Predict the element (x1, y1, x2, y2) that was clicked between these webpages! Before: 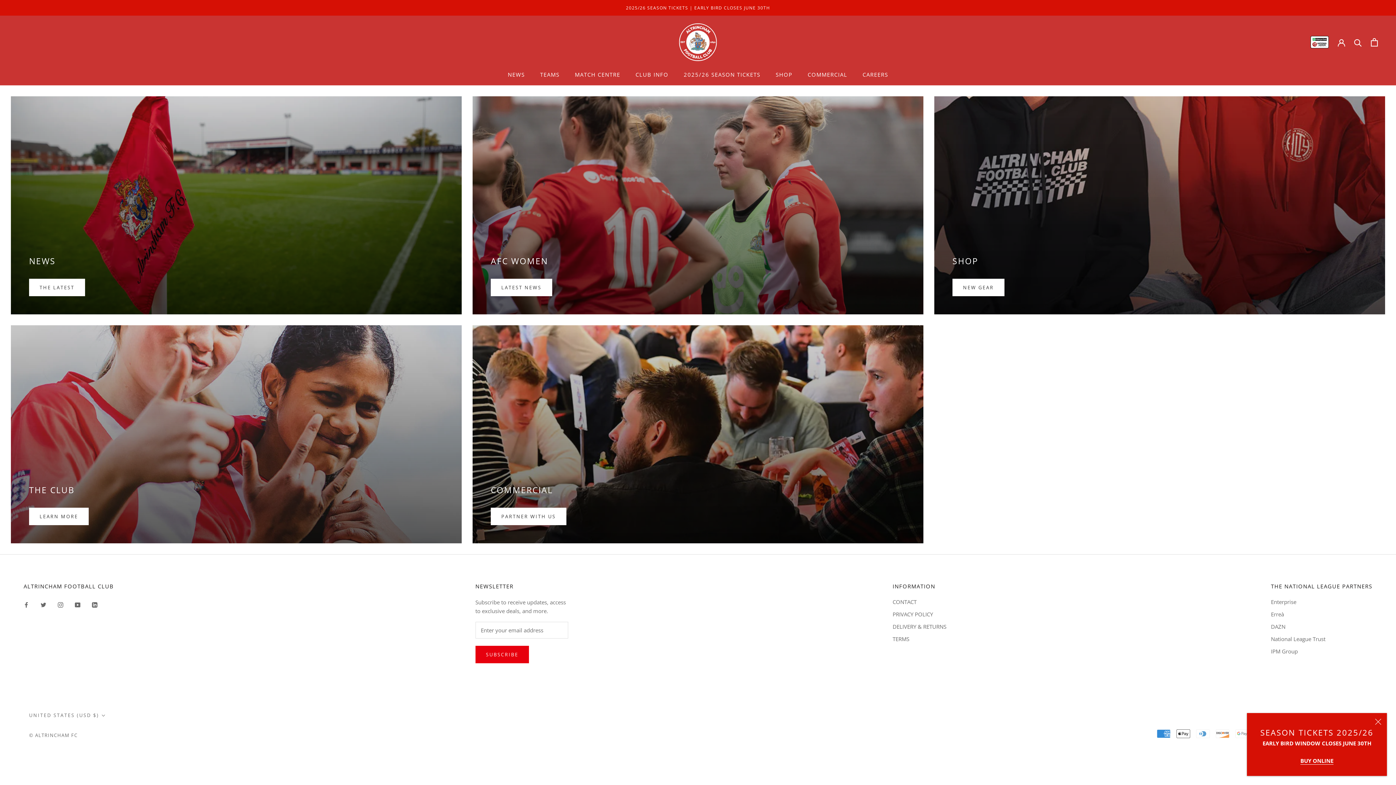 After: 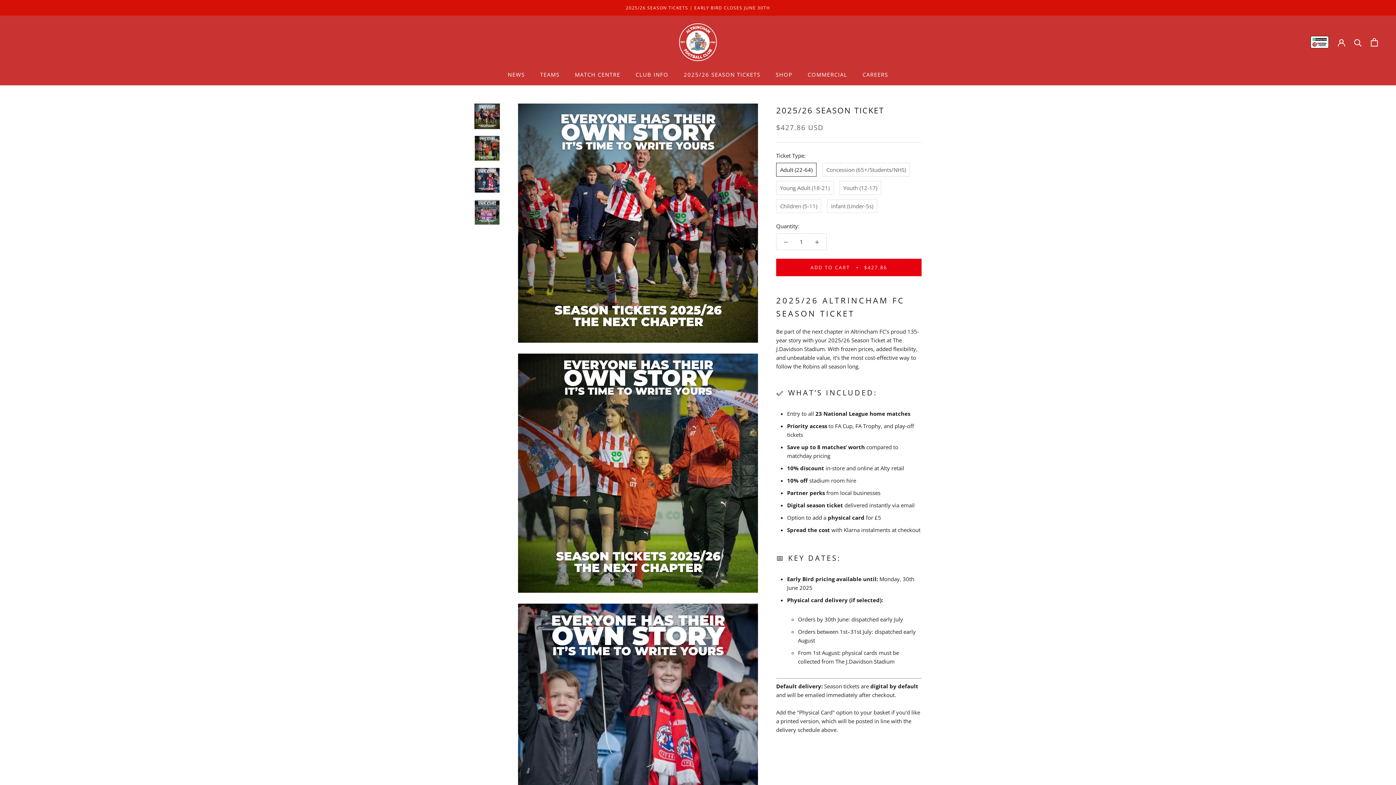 Action: bbox: (626, 4, 770, 10) label: 2025/26 SEASON TICKETS | EARLY BIRD CLOSES JUNE 30TH